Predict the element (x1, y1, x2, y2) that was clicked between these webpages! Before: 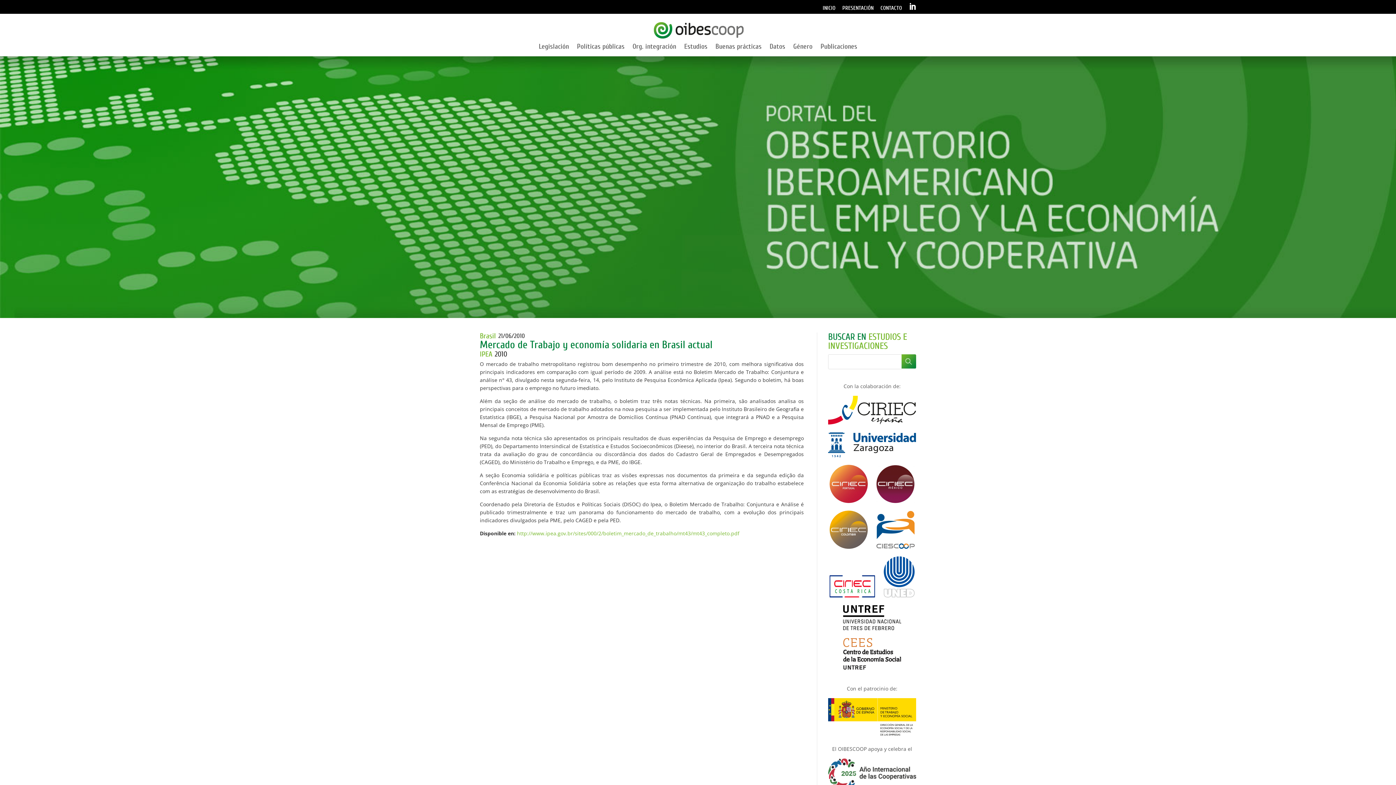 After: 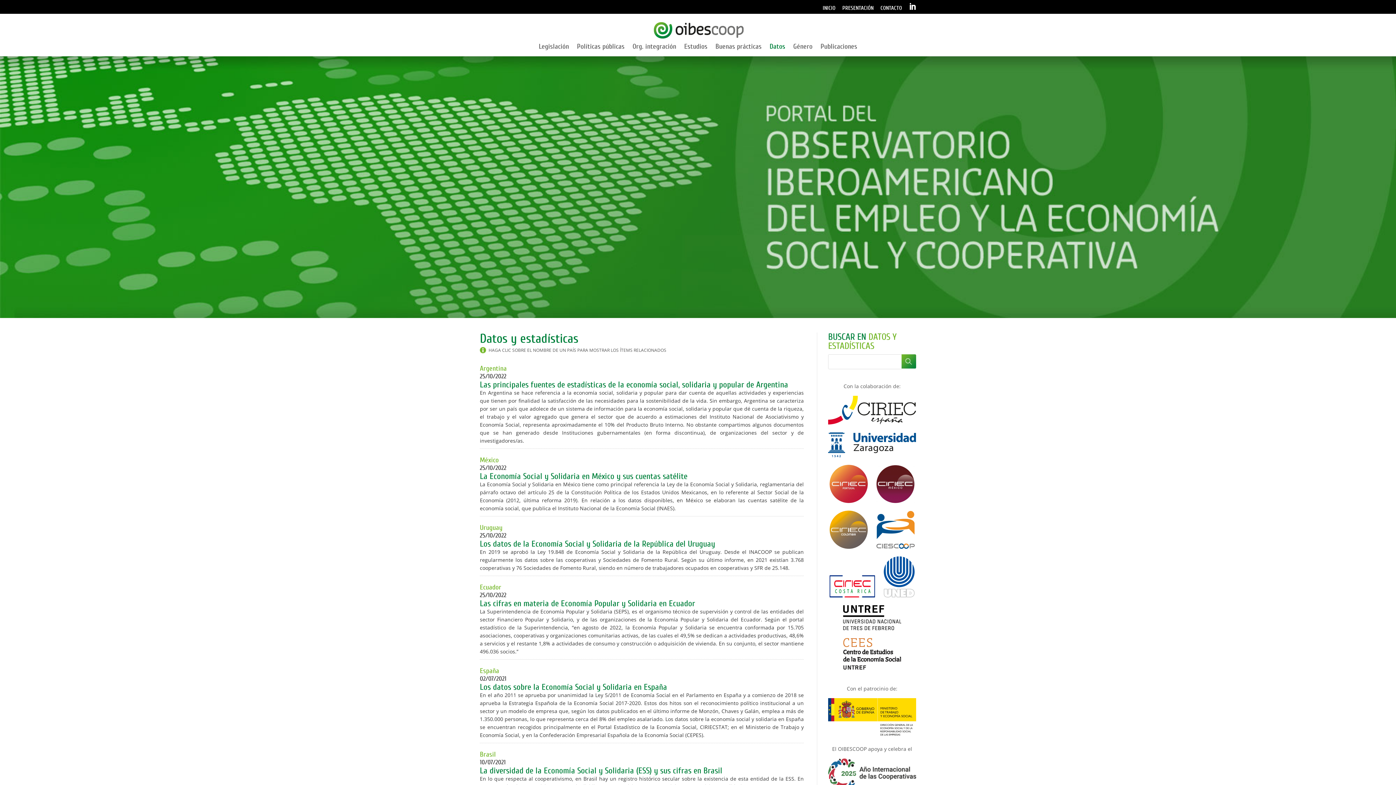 Action: label: Datos bbox: (769, 44, 785, 56)